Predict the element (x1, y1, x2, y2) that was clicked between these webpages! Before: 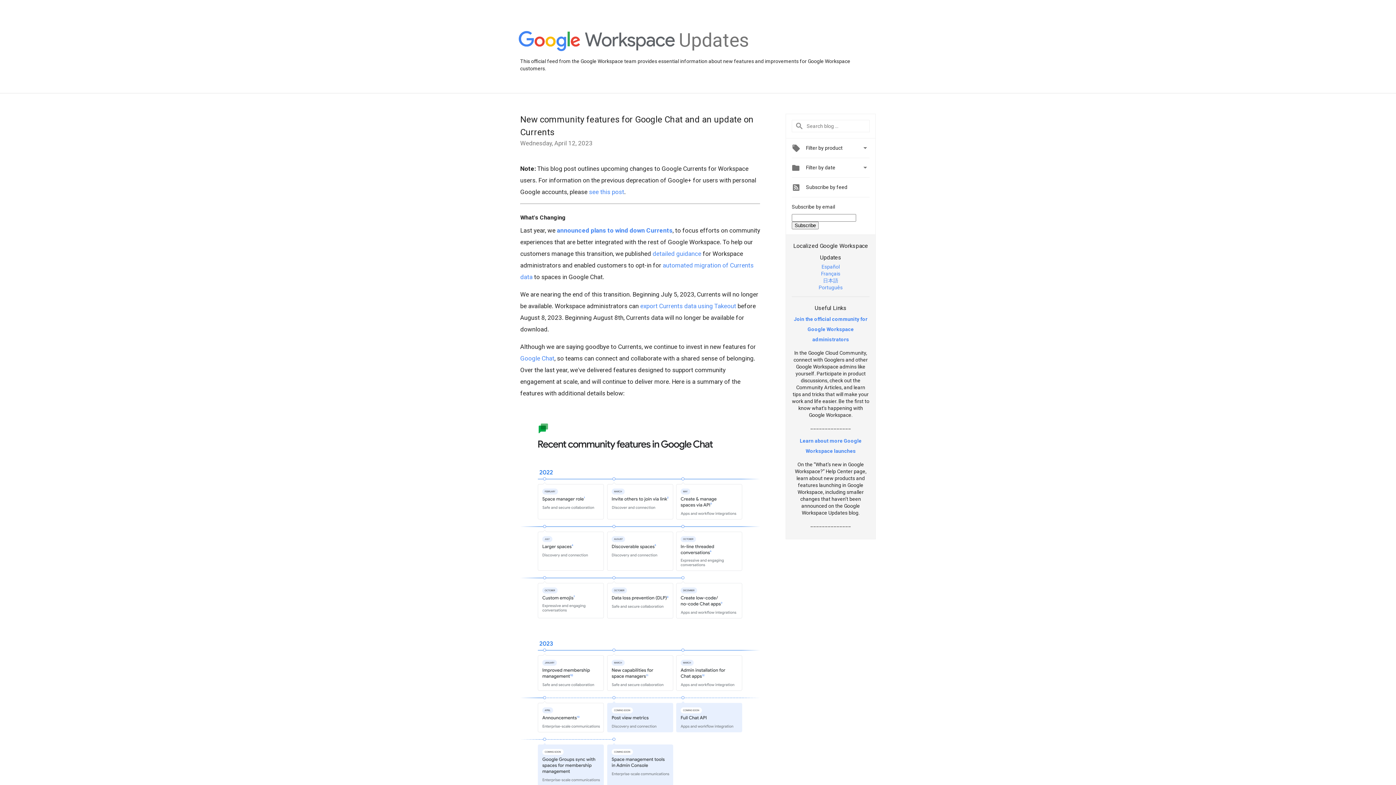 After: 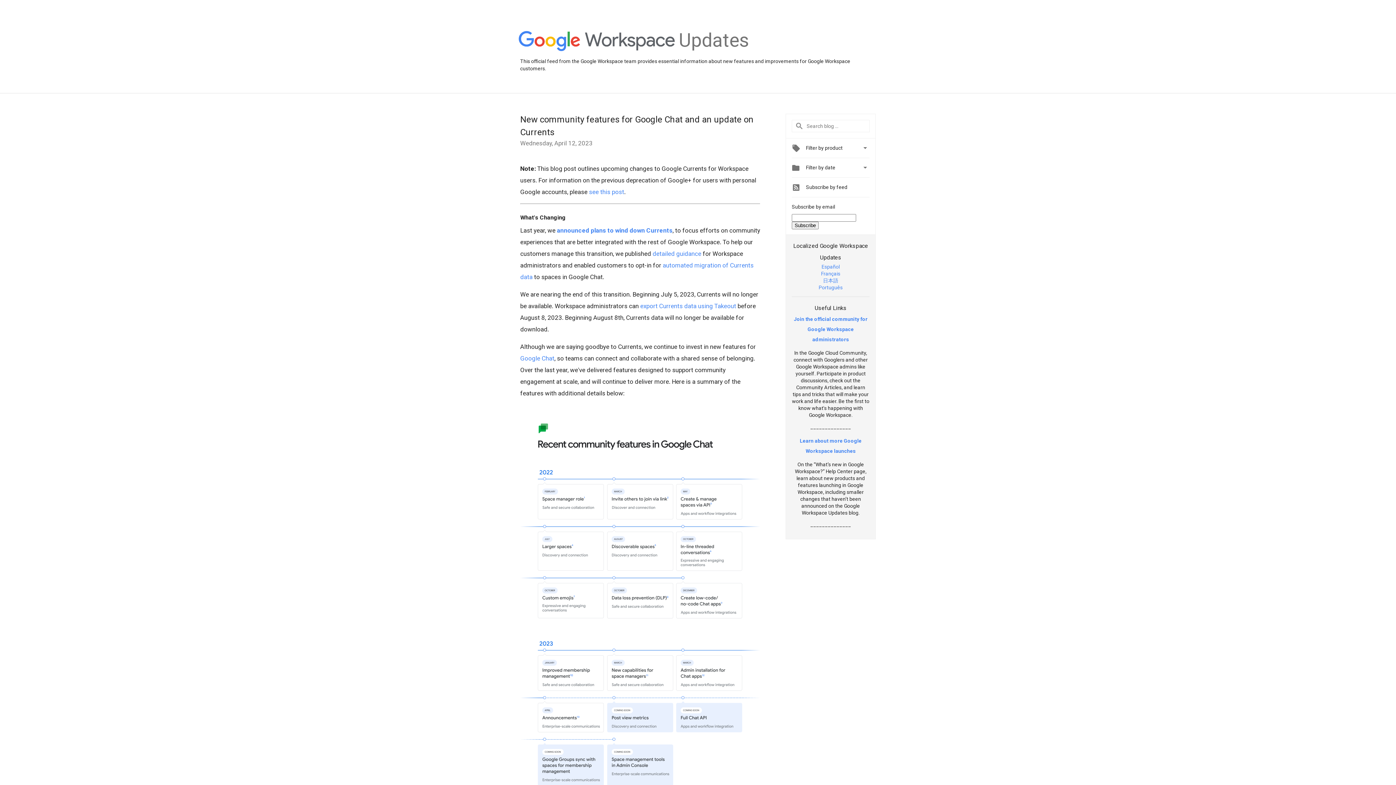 Action: bbox: (794, 316, 867, 342) label: Join the official community for Google Workspace administrators